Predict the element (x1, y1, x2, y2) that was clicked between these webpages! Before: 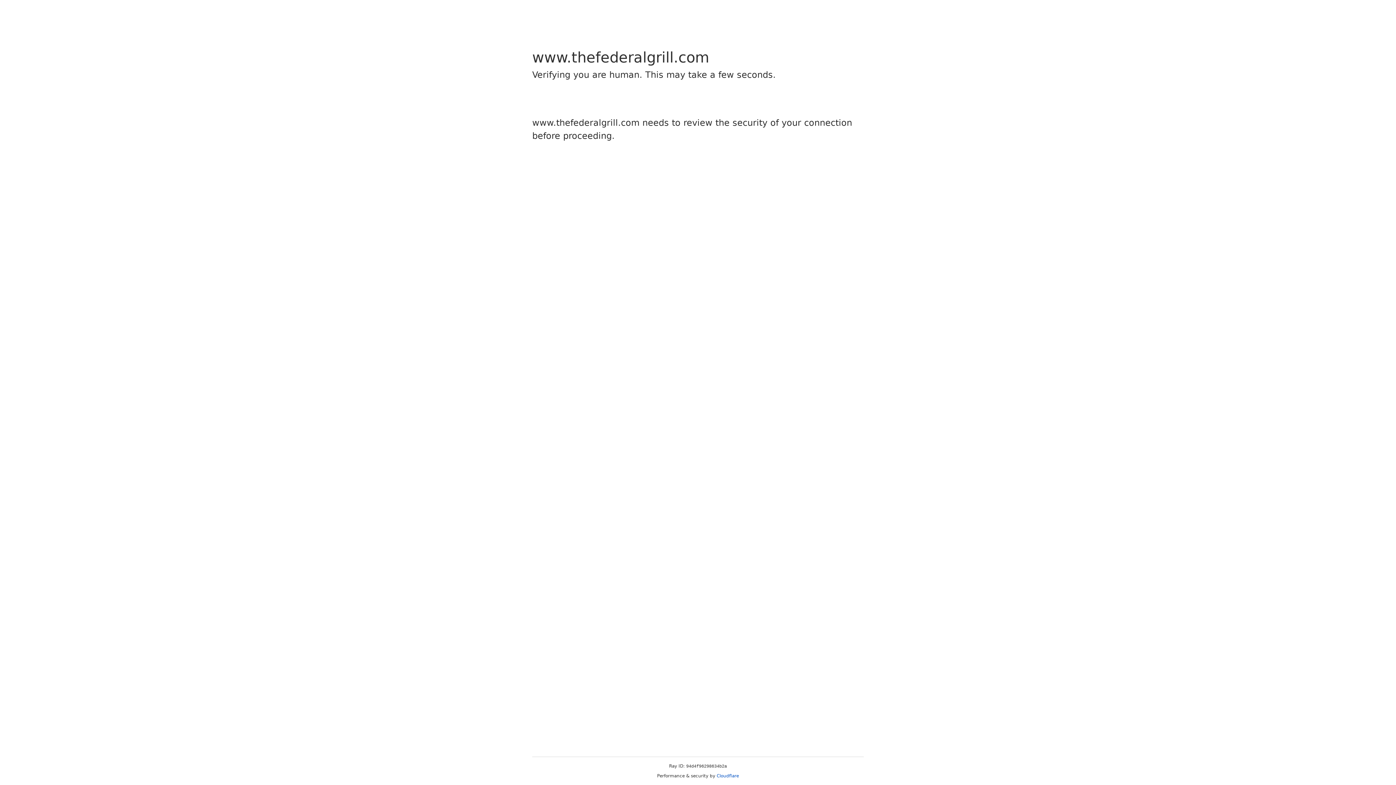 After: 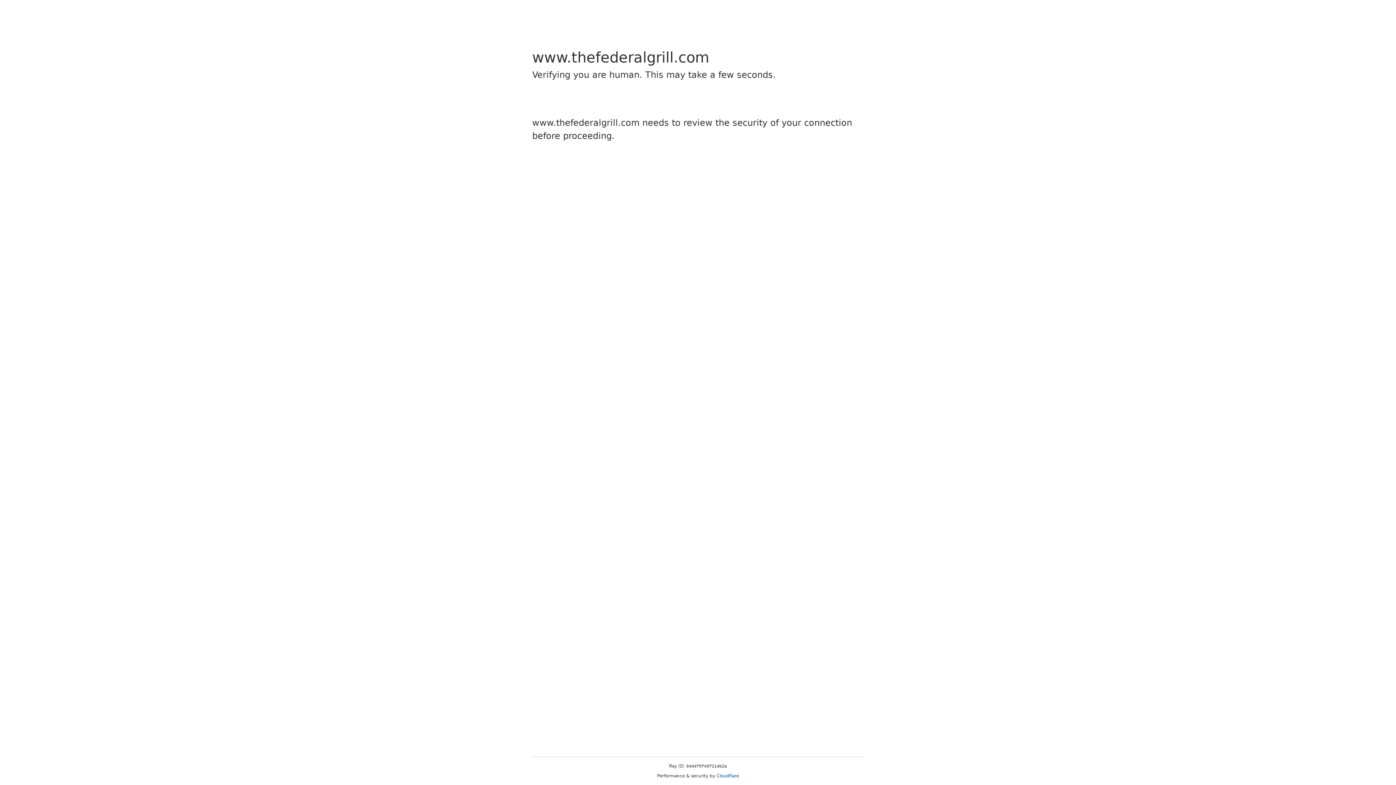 Action: bbox: (716, 773, 739, 778) label: Cloudflare